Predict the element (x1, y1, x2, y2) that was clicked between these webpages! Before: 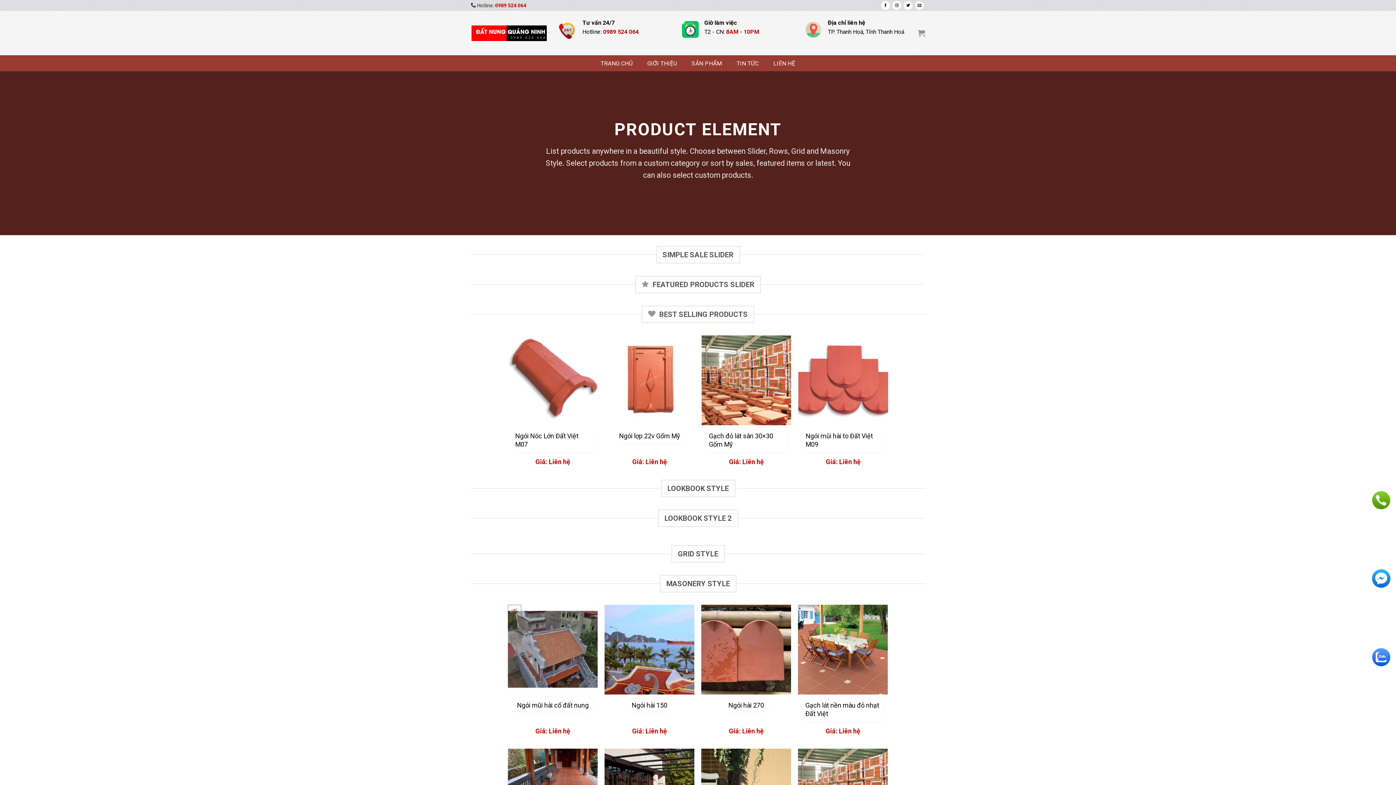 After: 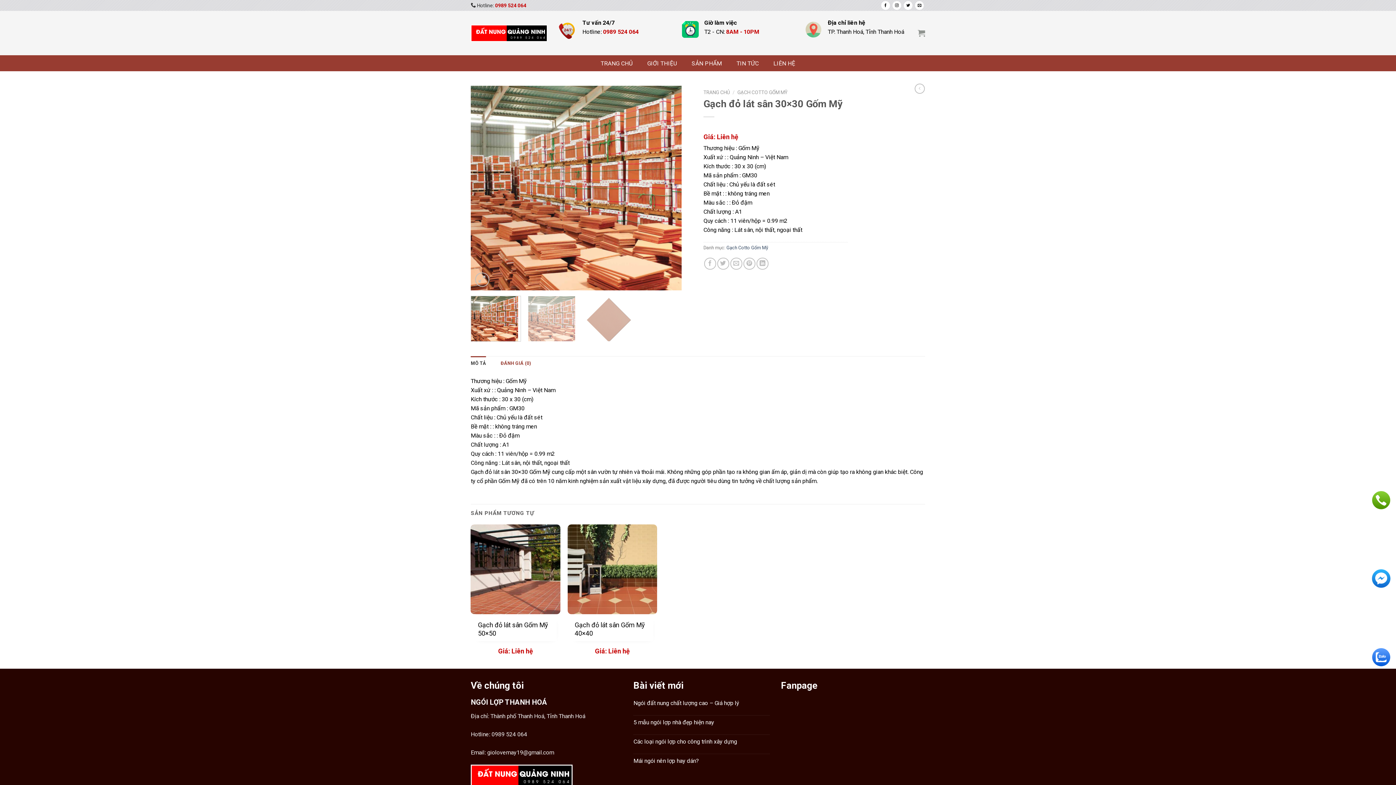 Action: bbox: (705, 428, 787, 452) label: Gạch đỏ lát sân 30×30 Gốm Mỹ